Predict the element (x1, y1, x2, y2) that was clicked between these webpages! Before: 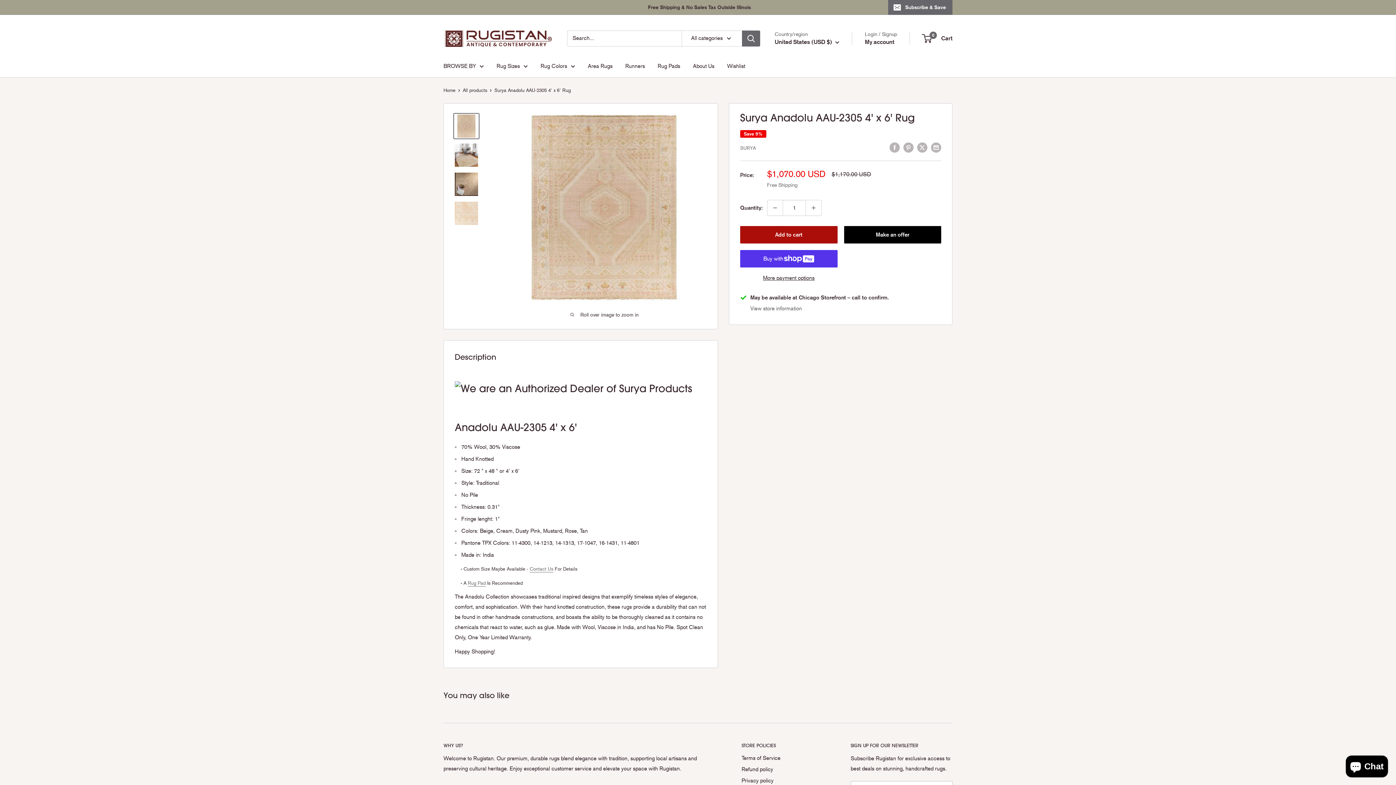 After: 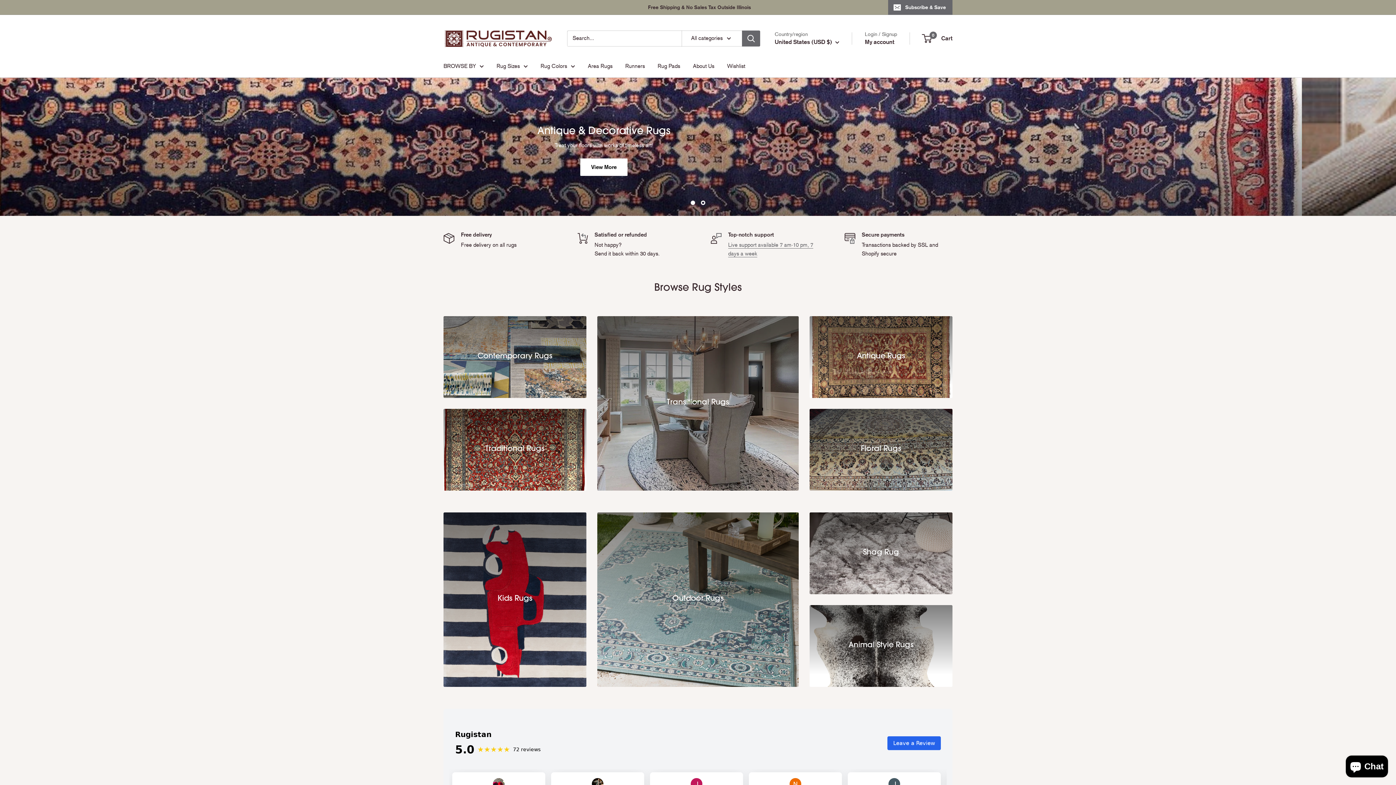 Action: label: Home bbox: (443, 87, 455, 92)